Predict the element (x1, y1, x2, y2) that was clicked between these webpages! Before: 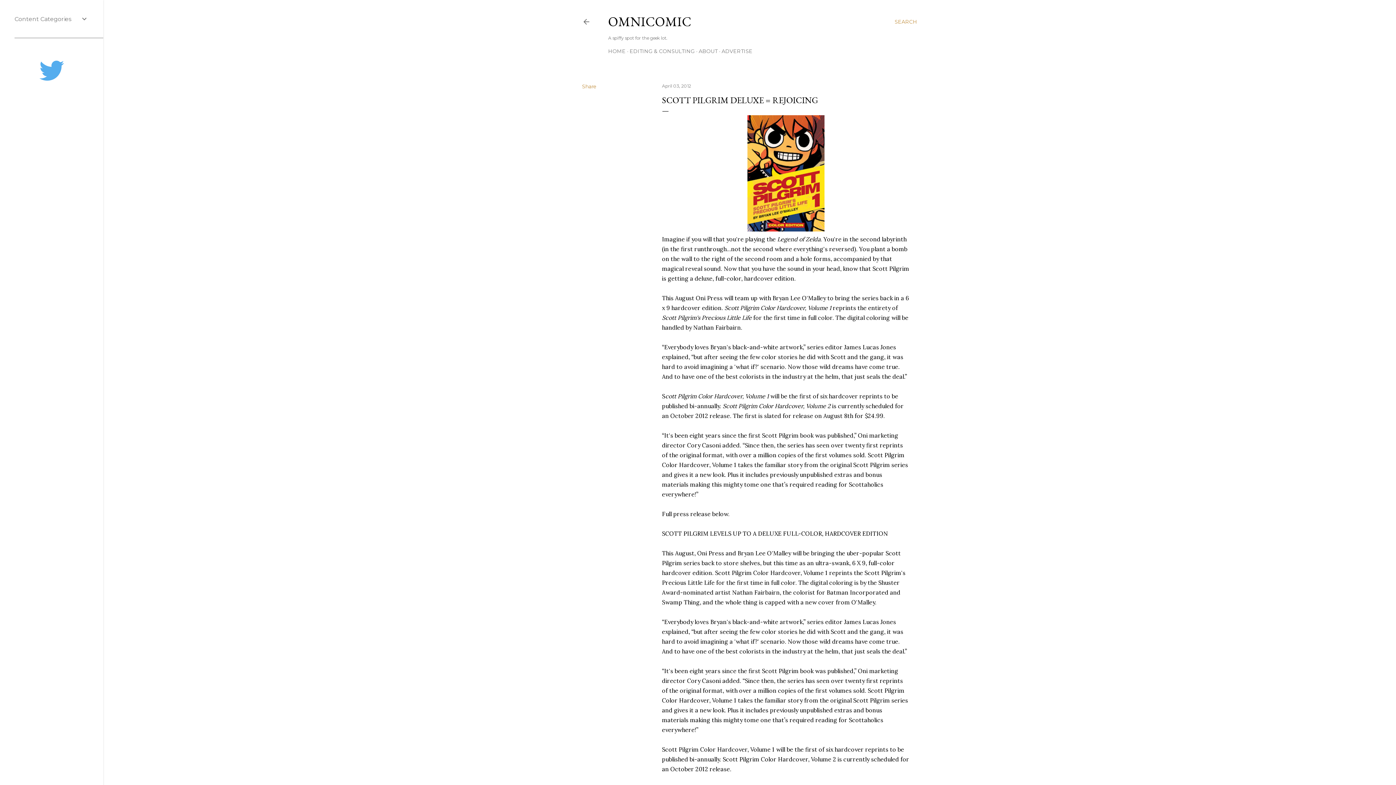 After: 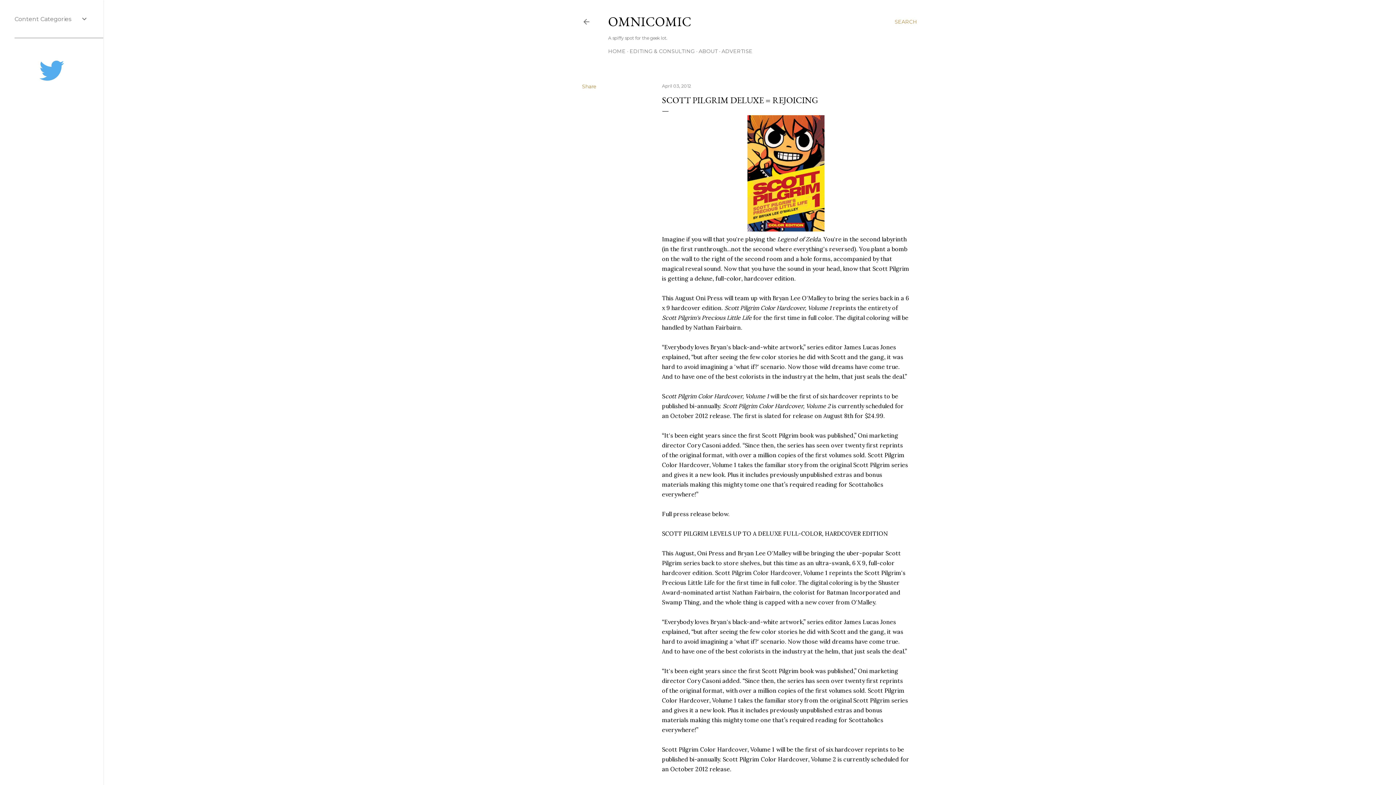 Action: bbox: (662, 83, 691, 88) label: April 03, 2012